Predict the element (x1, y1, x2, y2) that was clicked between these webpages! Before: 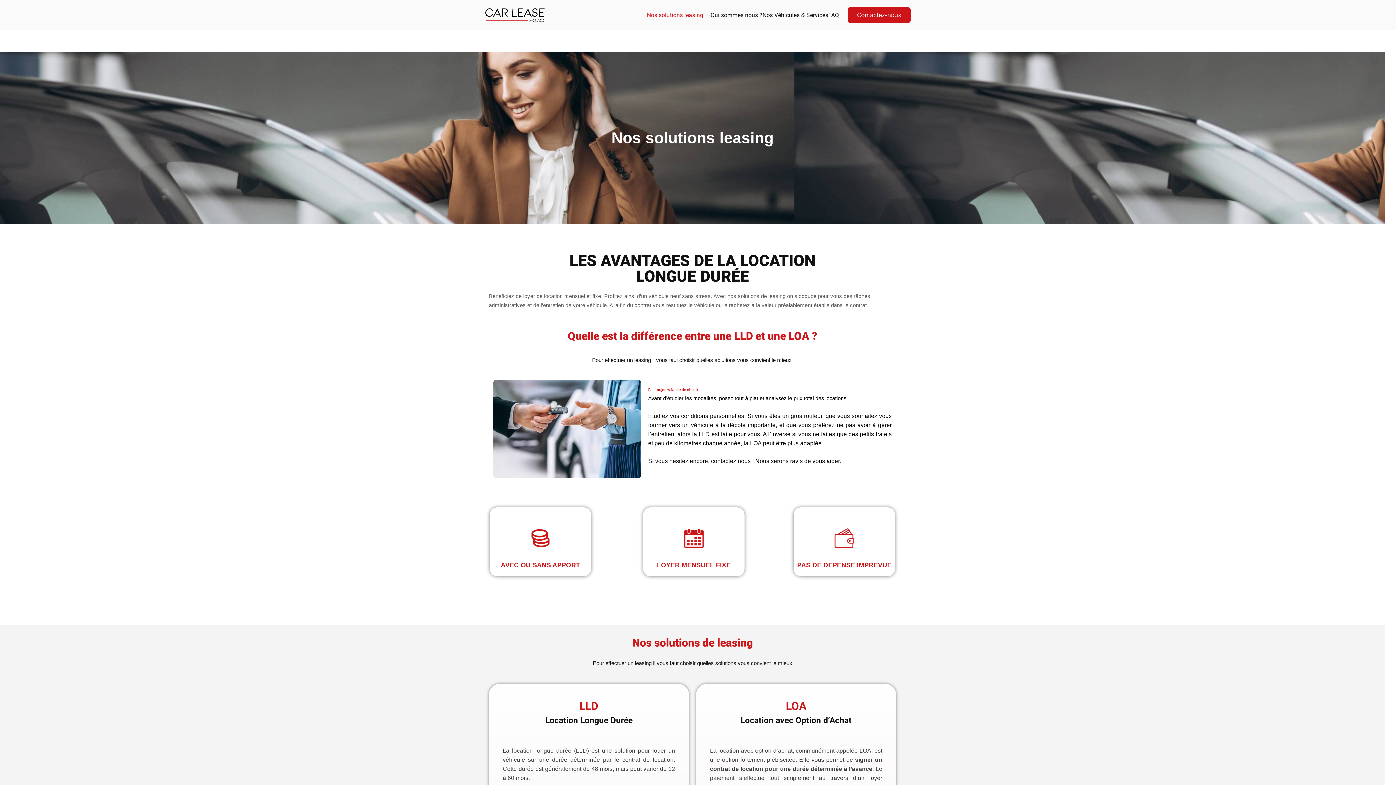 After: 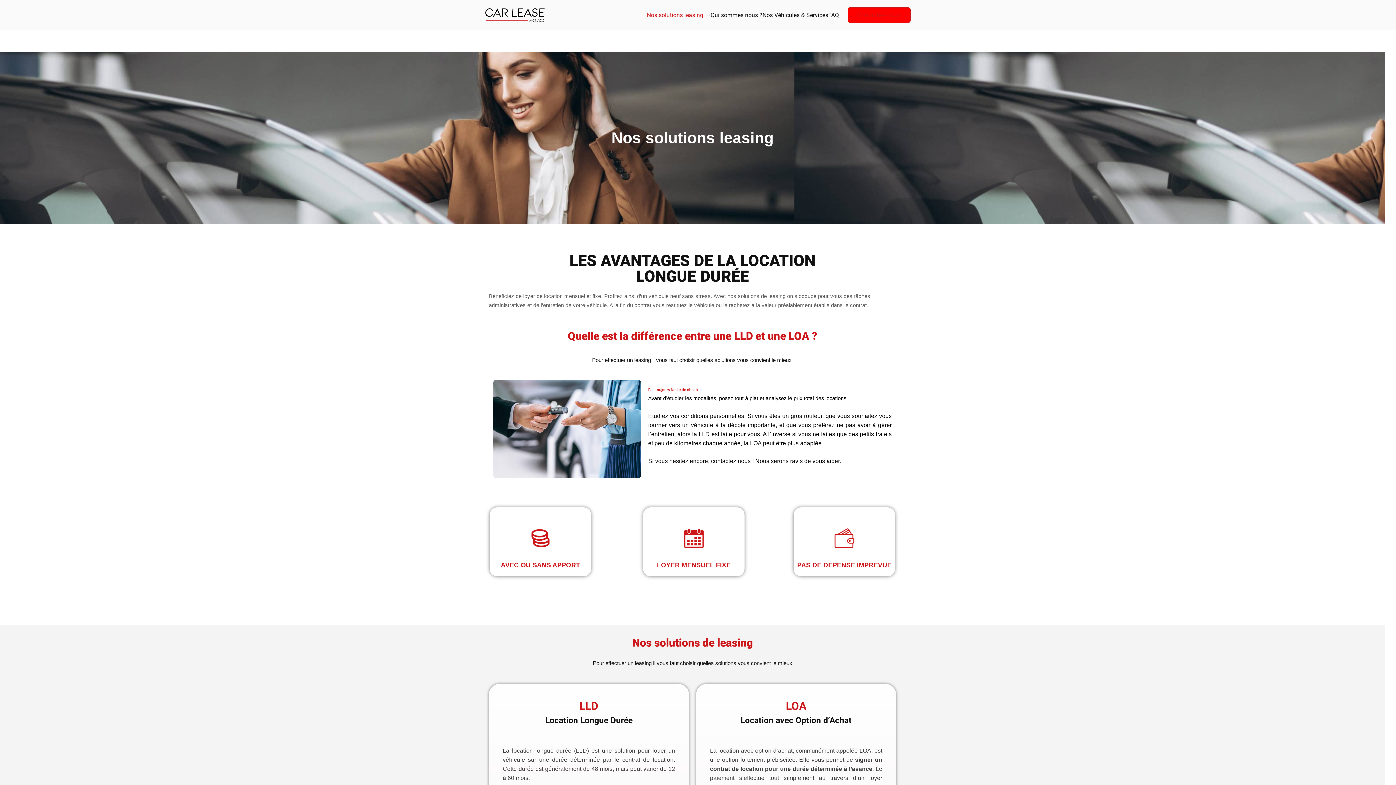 Action: label: Contactez-nous bbox: (847, 7, 910, 22)